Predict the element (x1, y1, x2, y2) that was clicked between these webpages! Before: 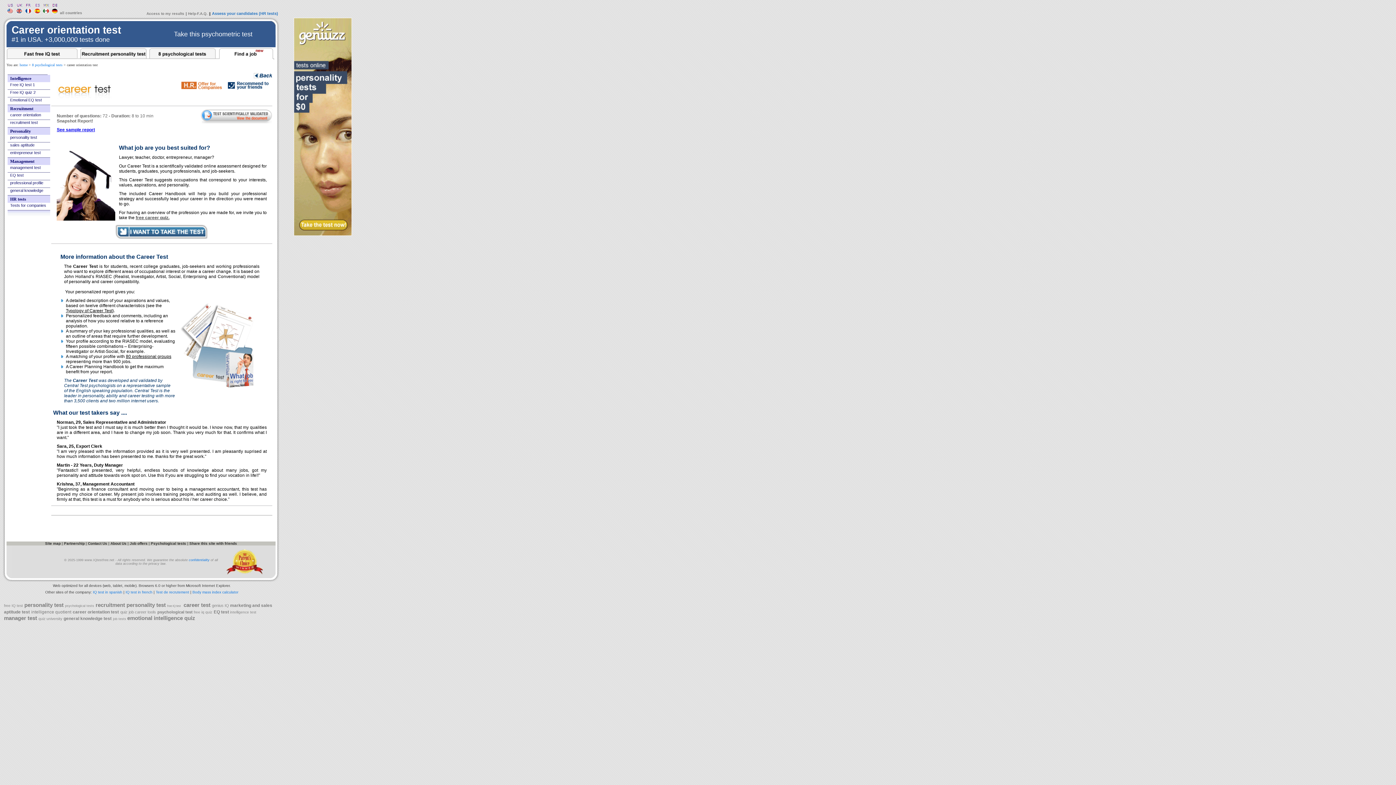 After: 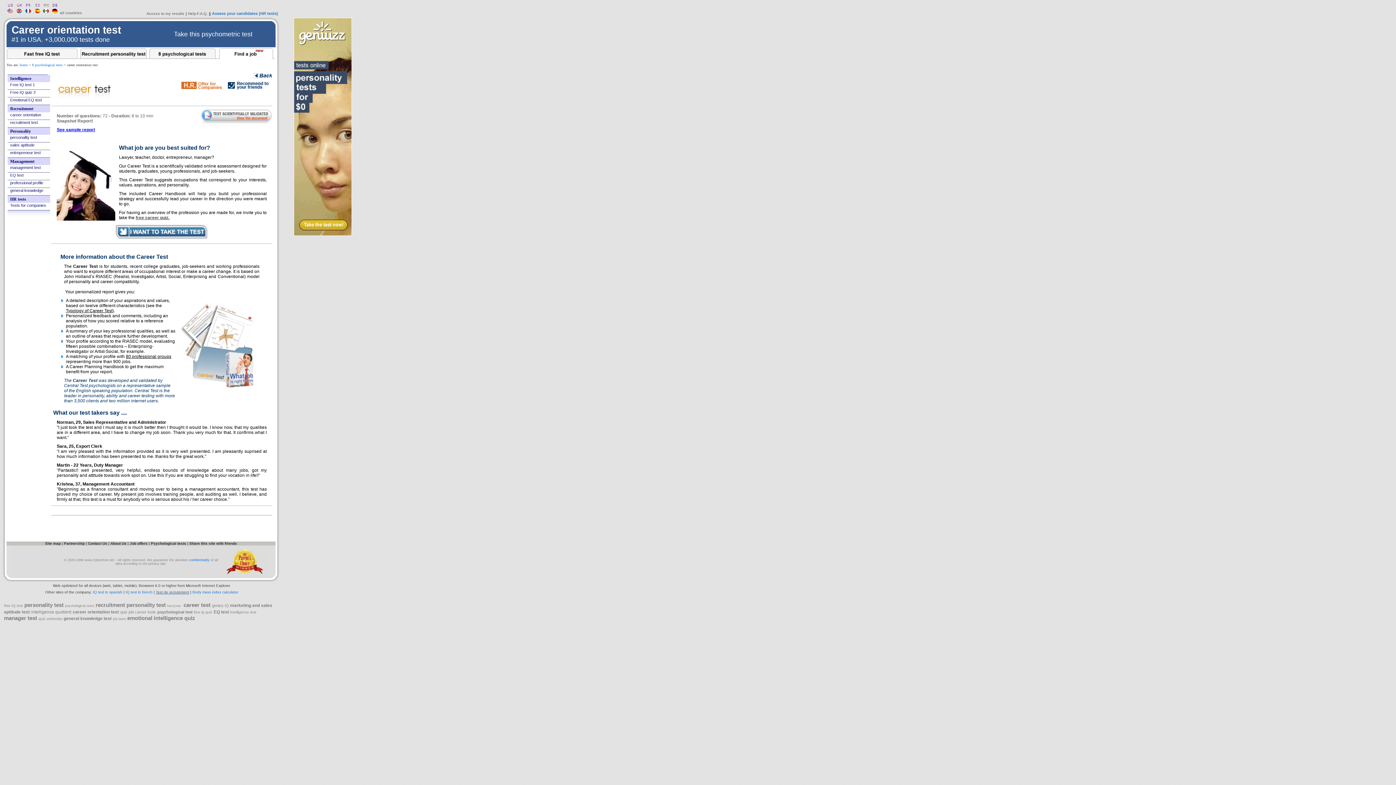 Action: label: Test de recrutement bbox: (155, 590, 189, 594)